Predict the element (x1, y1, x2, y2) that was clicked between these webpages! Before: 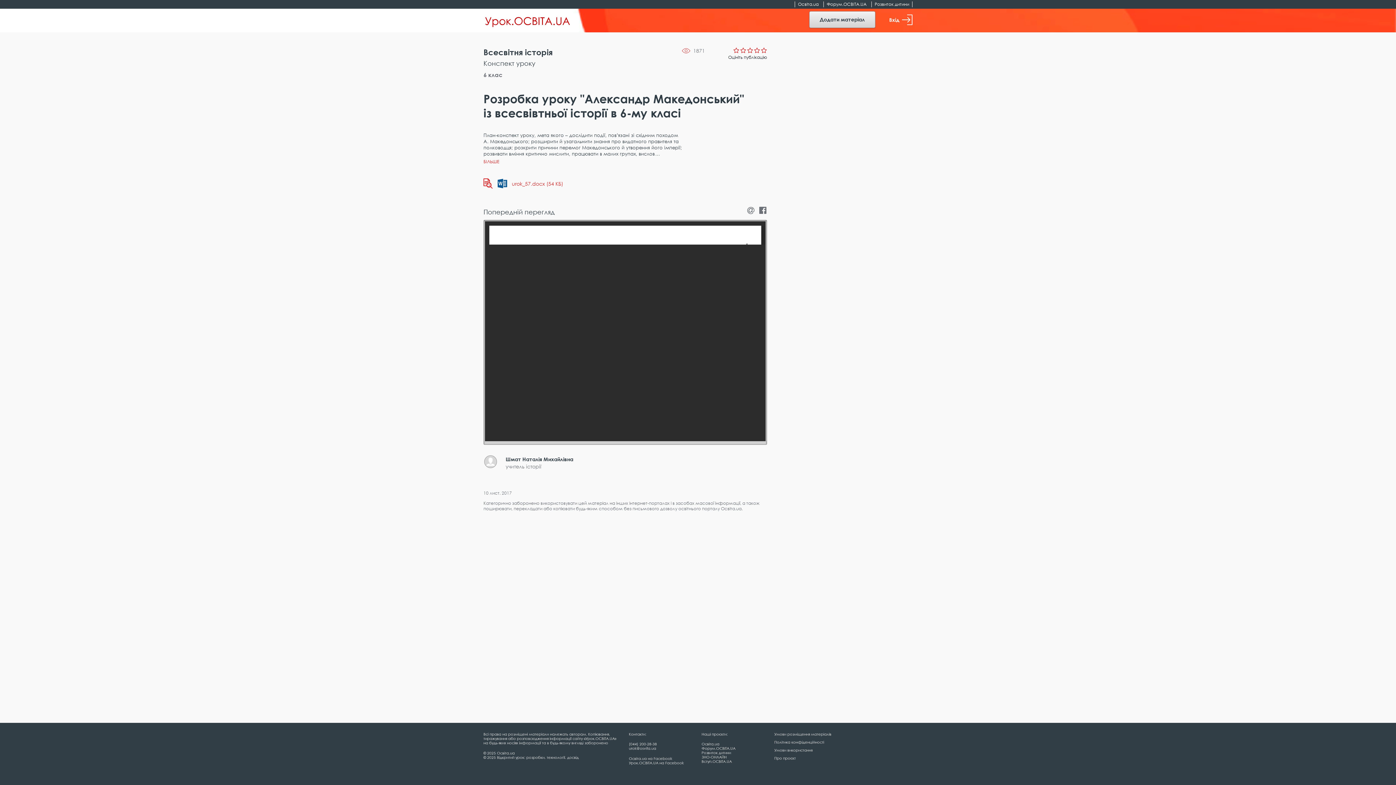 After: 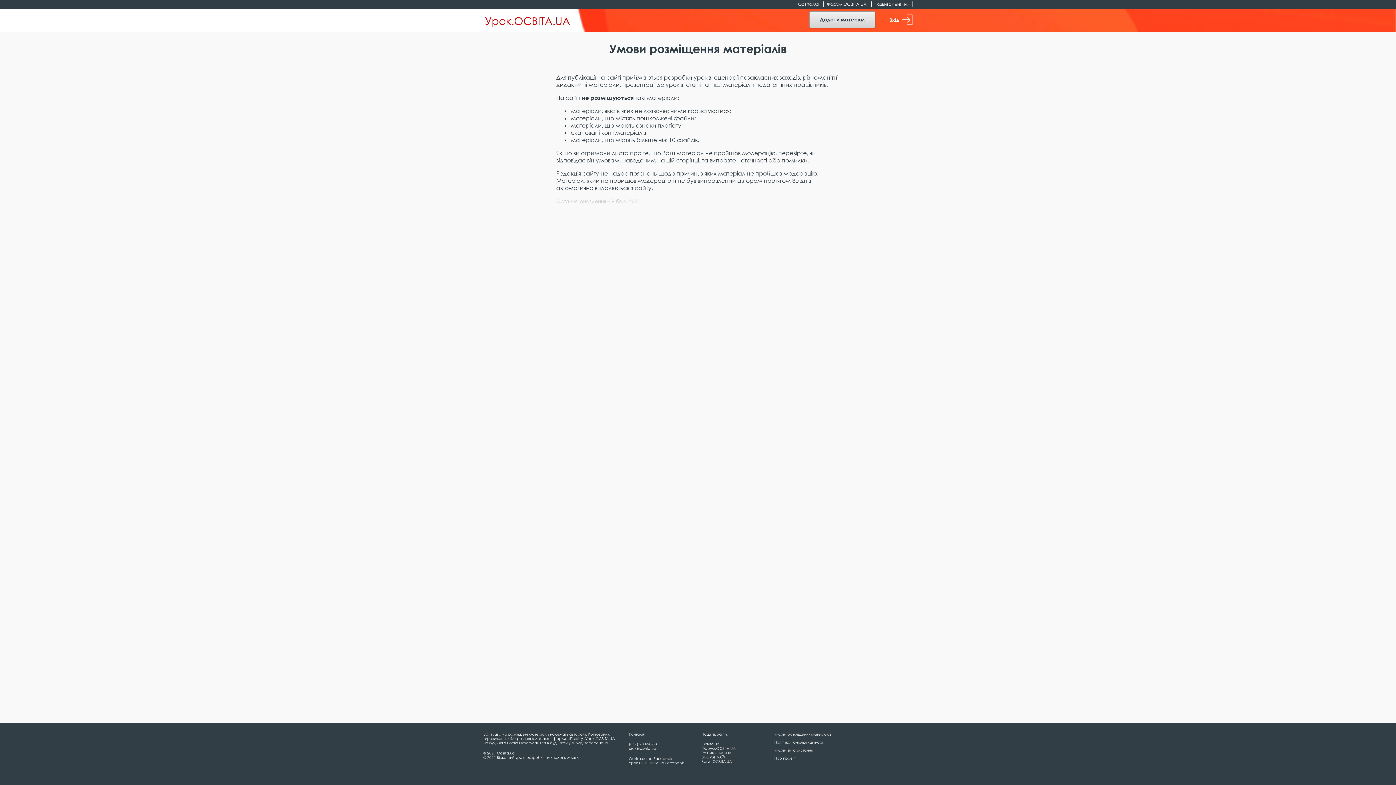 Action: bbox: (774, 732, 831, 736) label: Умови розміщення матеріалів